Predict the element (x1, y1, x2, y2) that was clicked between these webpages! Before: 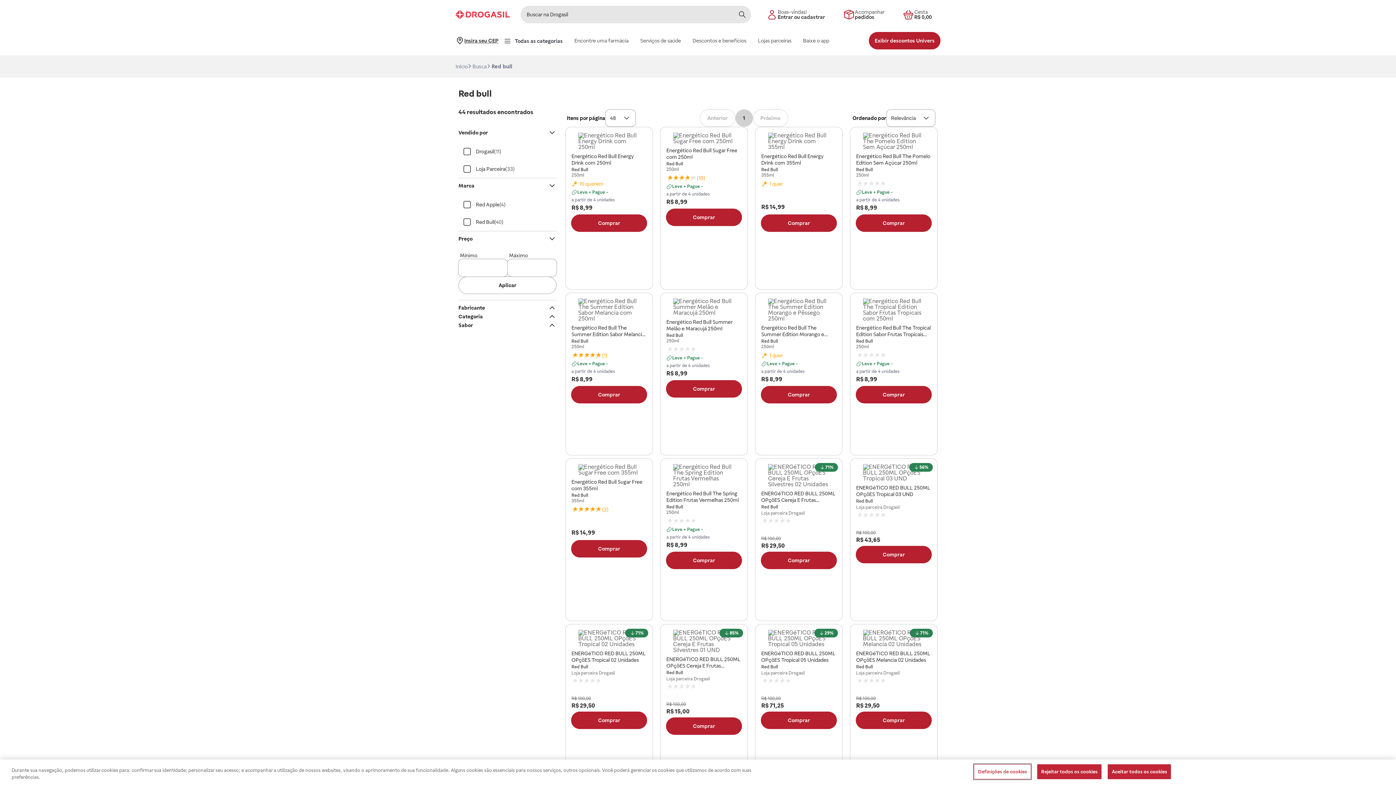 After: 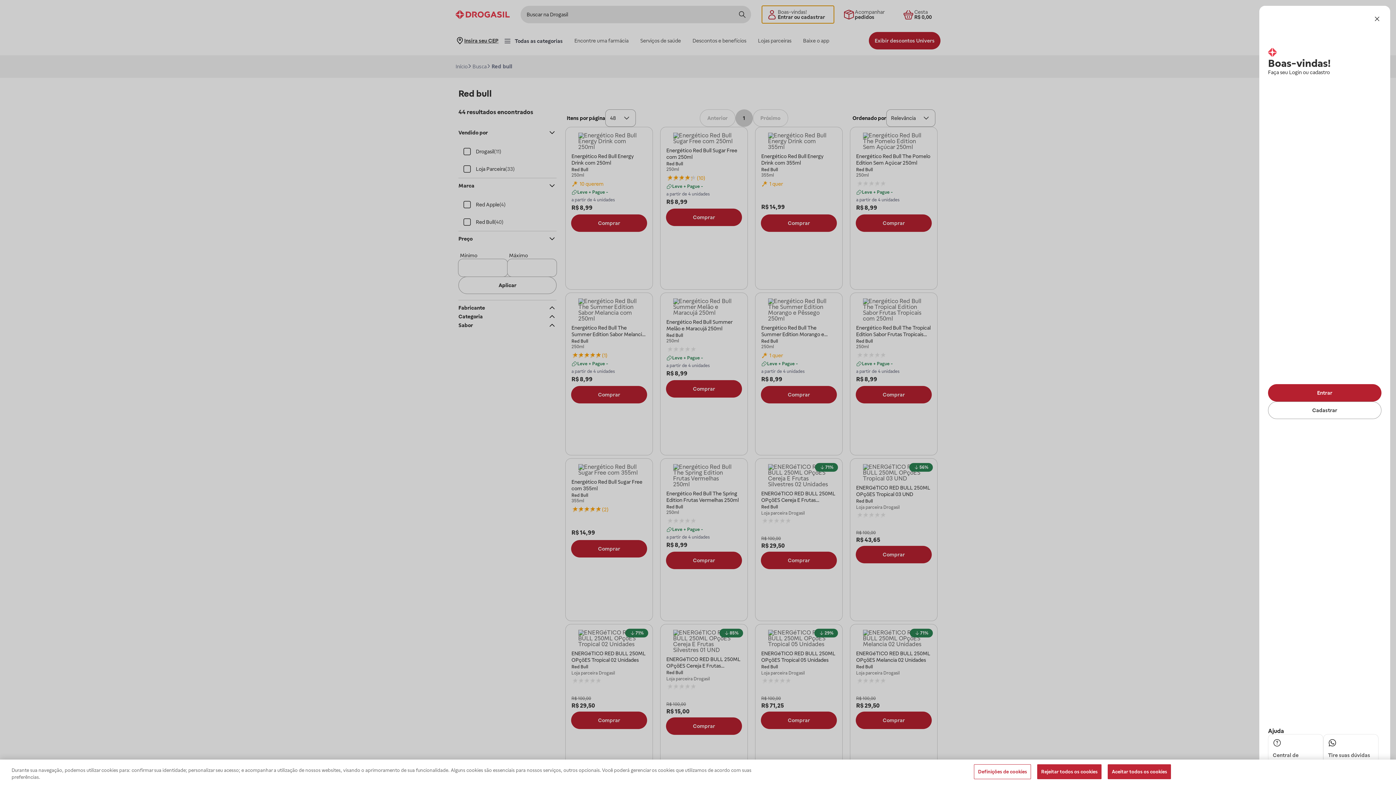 Action: bbox: (762, 5, 834, 23) label: Boas-vindas!
Entrar ou cadastrar